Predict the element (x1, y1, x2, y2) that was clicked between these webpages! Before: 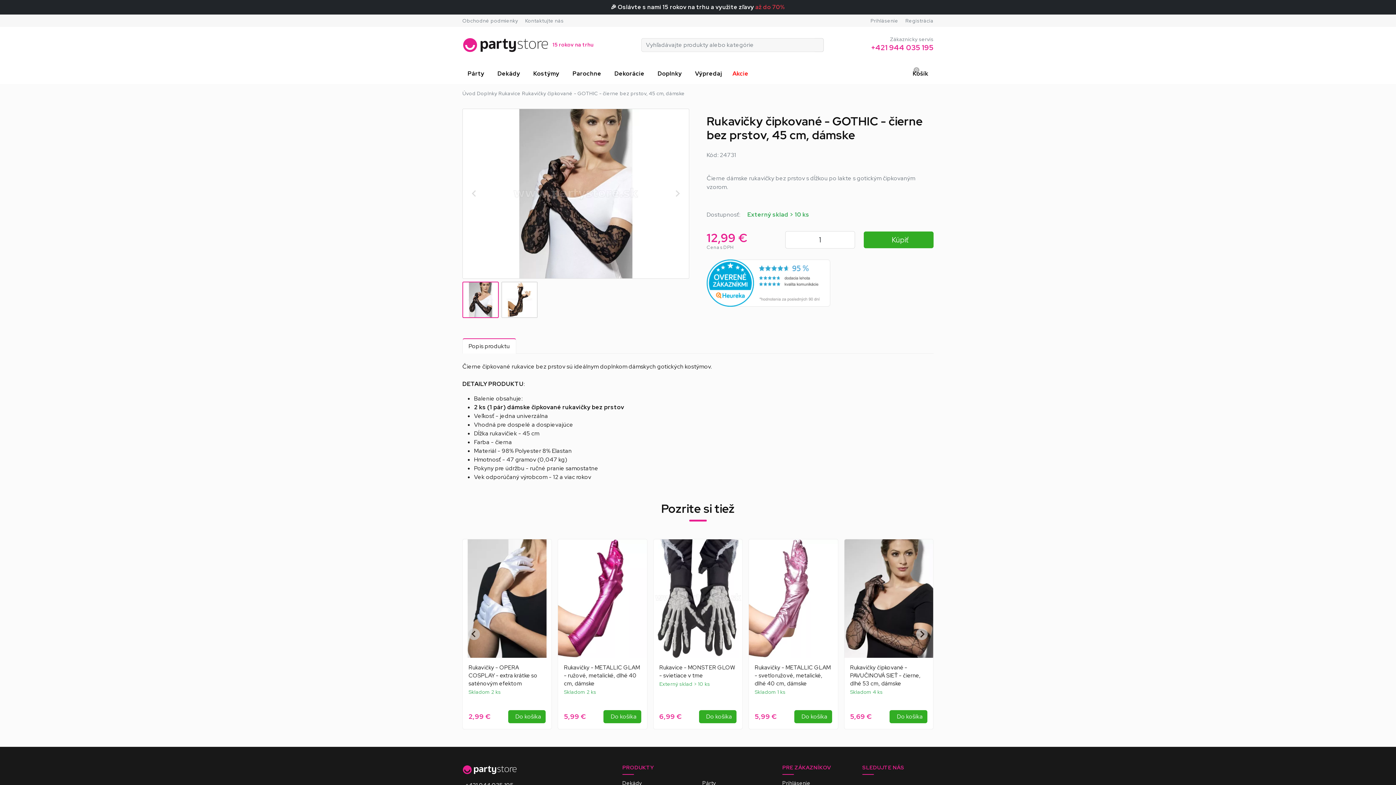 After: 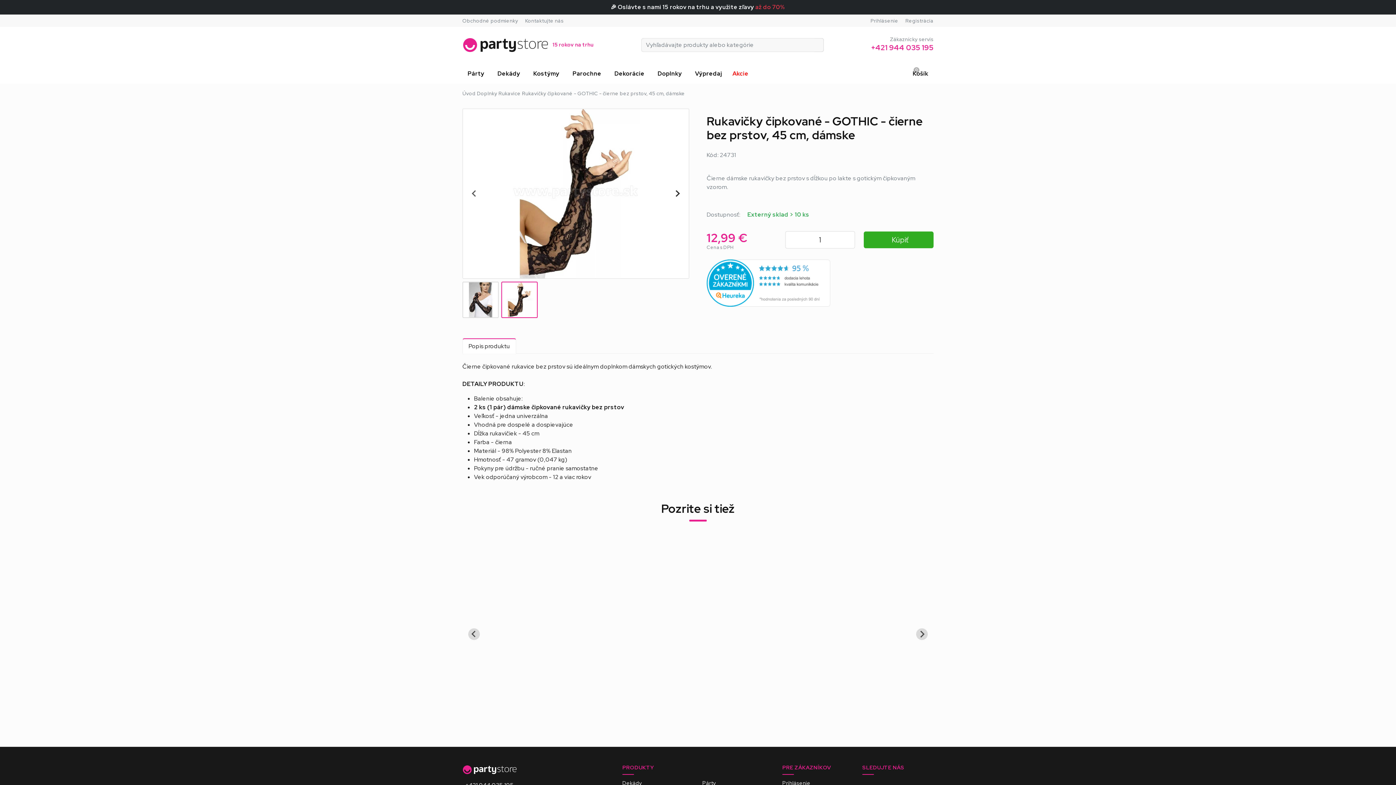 Action: bbox: (671, 187, 683, 199) label: Next slide